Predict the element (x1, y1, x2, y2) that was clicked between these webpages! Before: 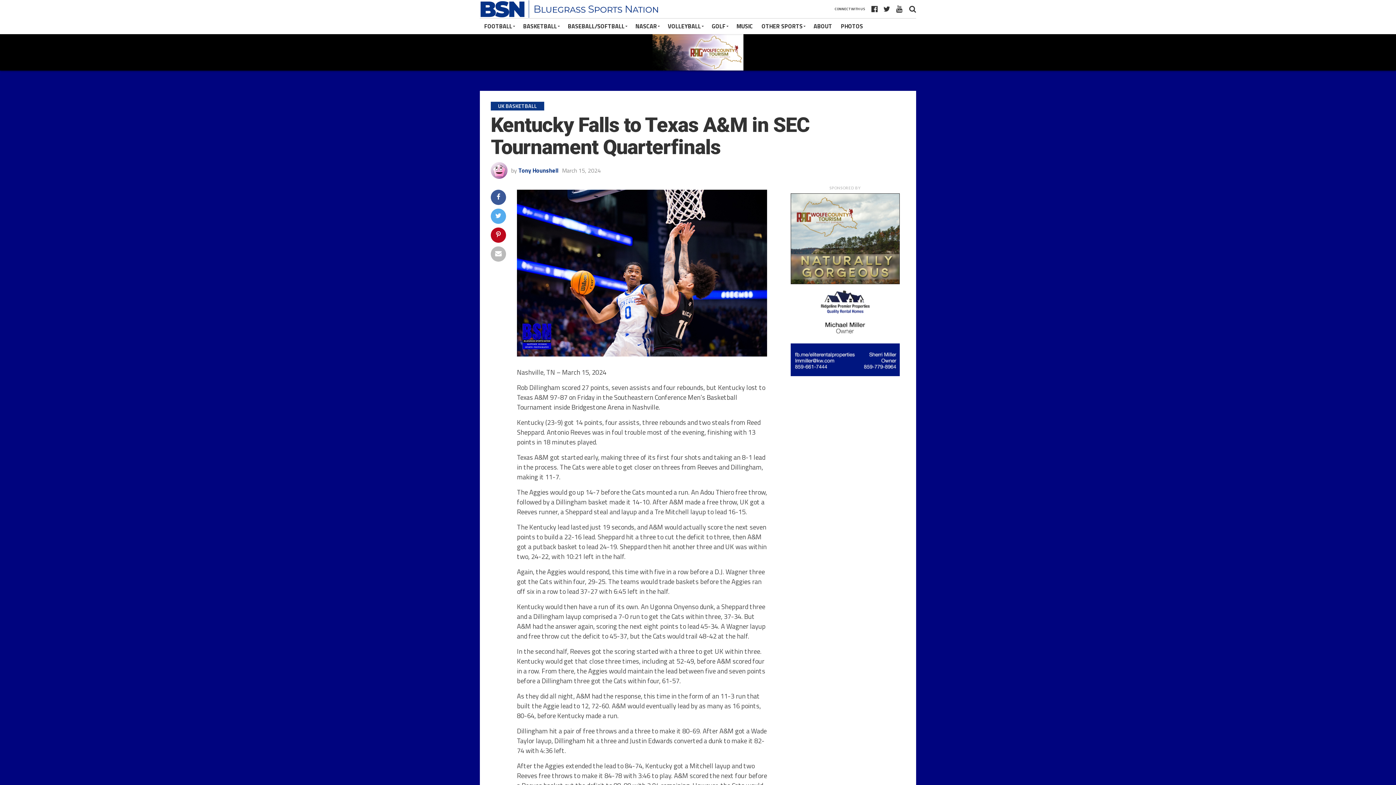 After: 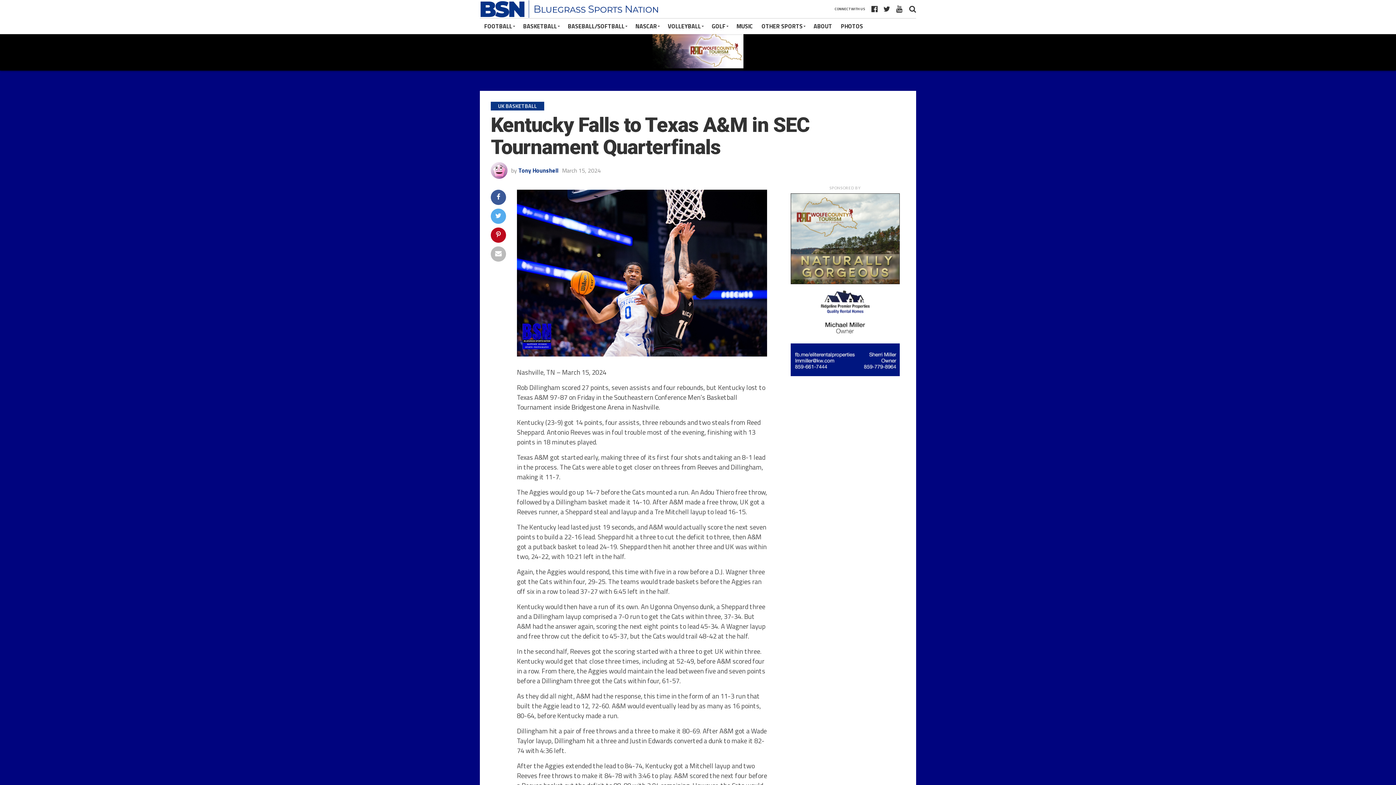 Action: bbox: (652, 64, 743, 72)